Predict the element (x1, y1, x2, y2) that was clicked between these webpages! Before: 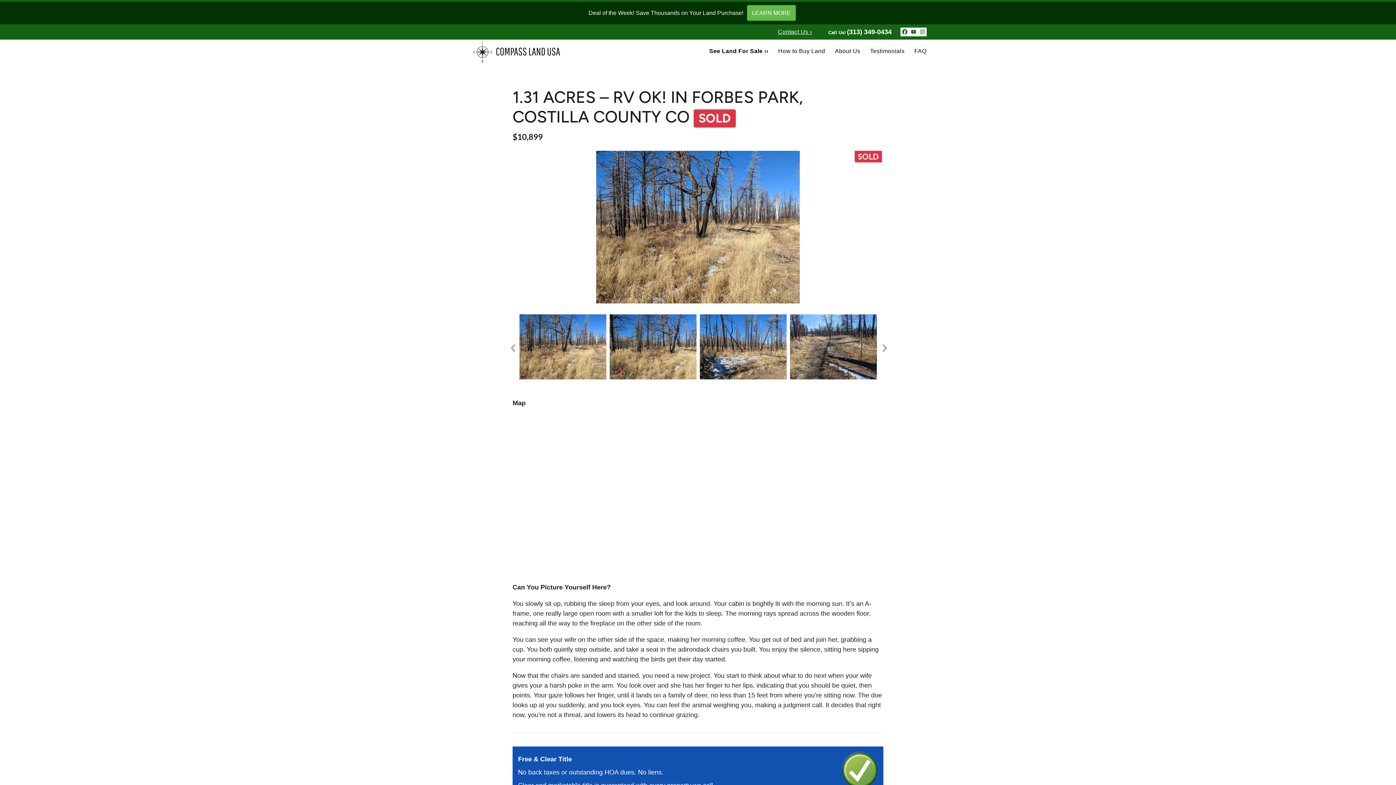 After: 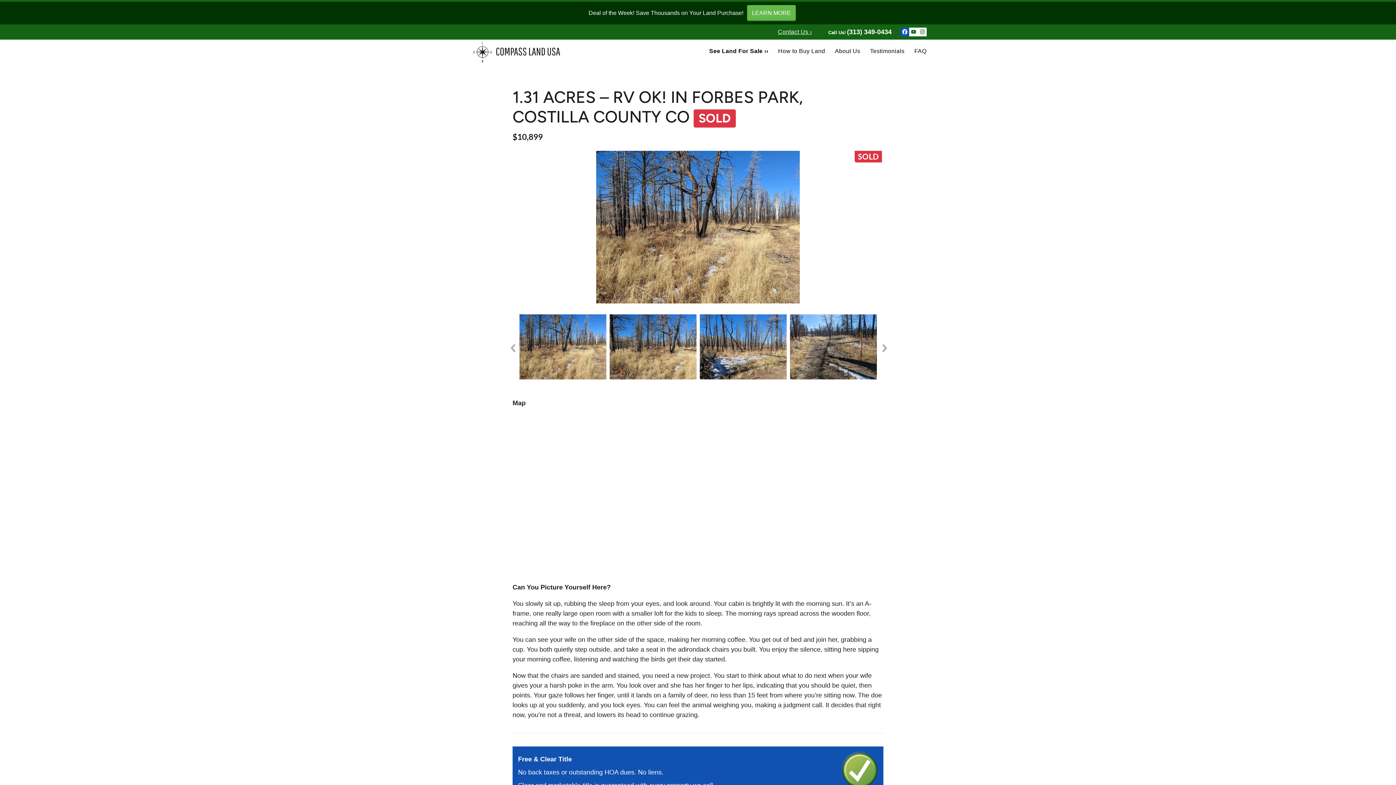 Action: bbox: (900, 27, 909, 36) label: Facebook